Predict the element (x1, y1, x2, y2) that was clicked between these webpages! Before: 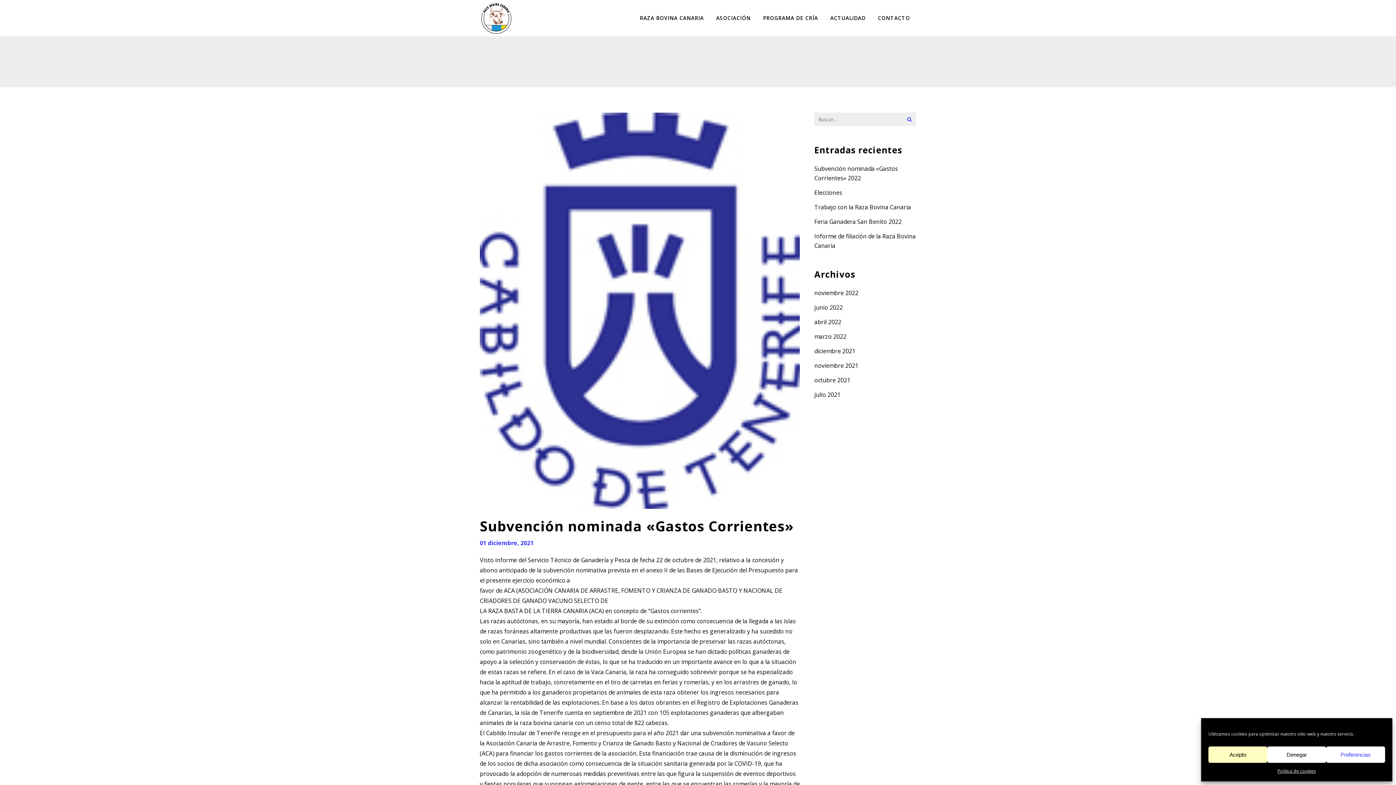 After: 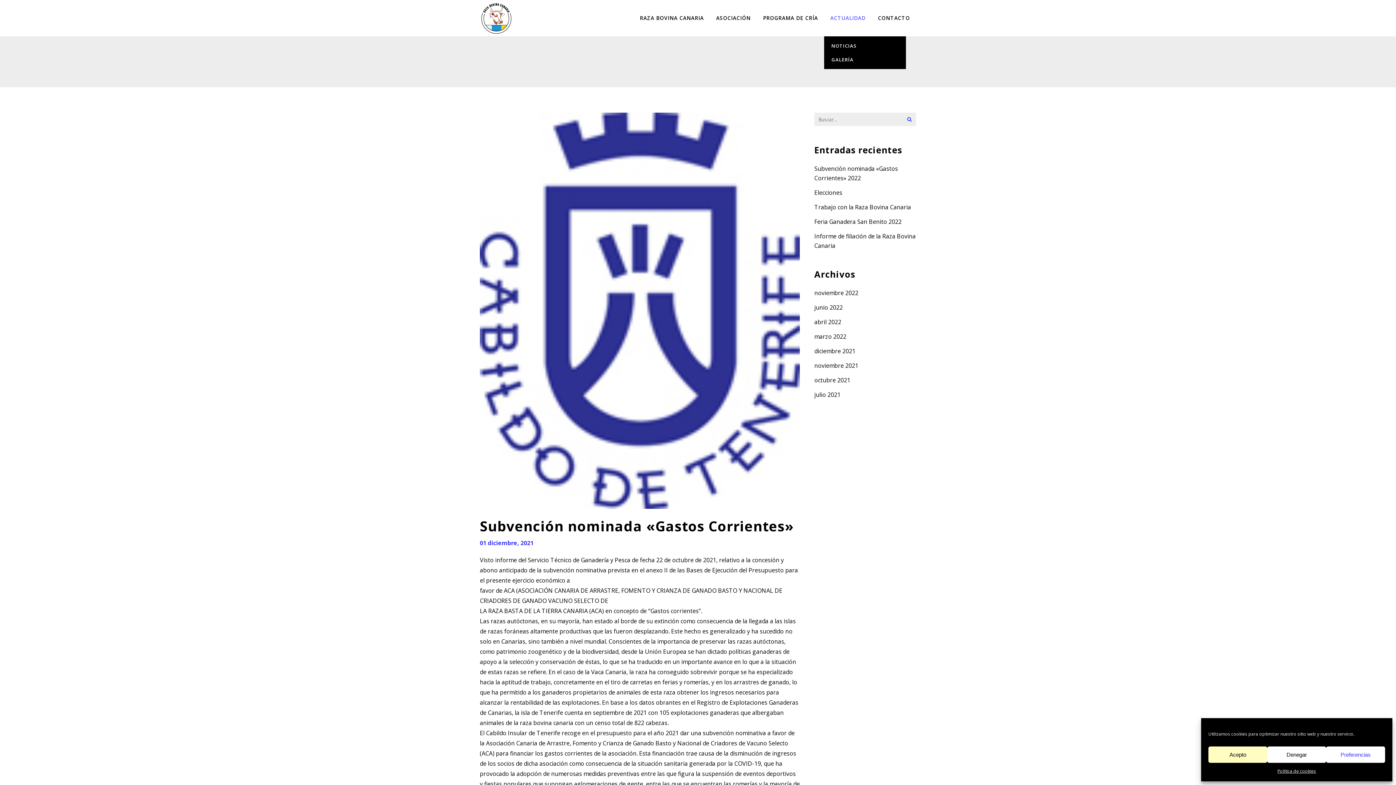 Action: bbox: (824, 0, 872, 36) label: ACTUALIDAD